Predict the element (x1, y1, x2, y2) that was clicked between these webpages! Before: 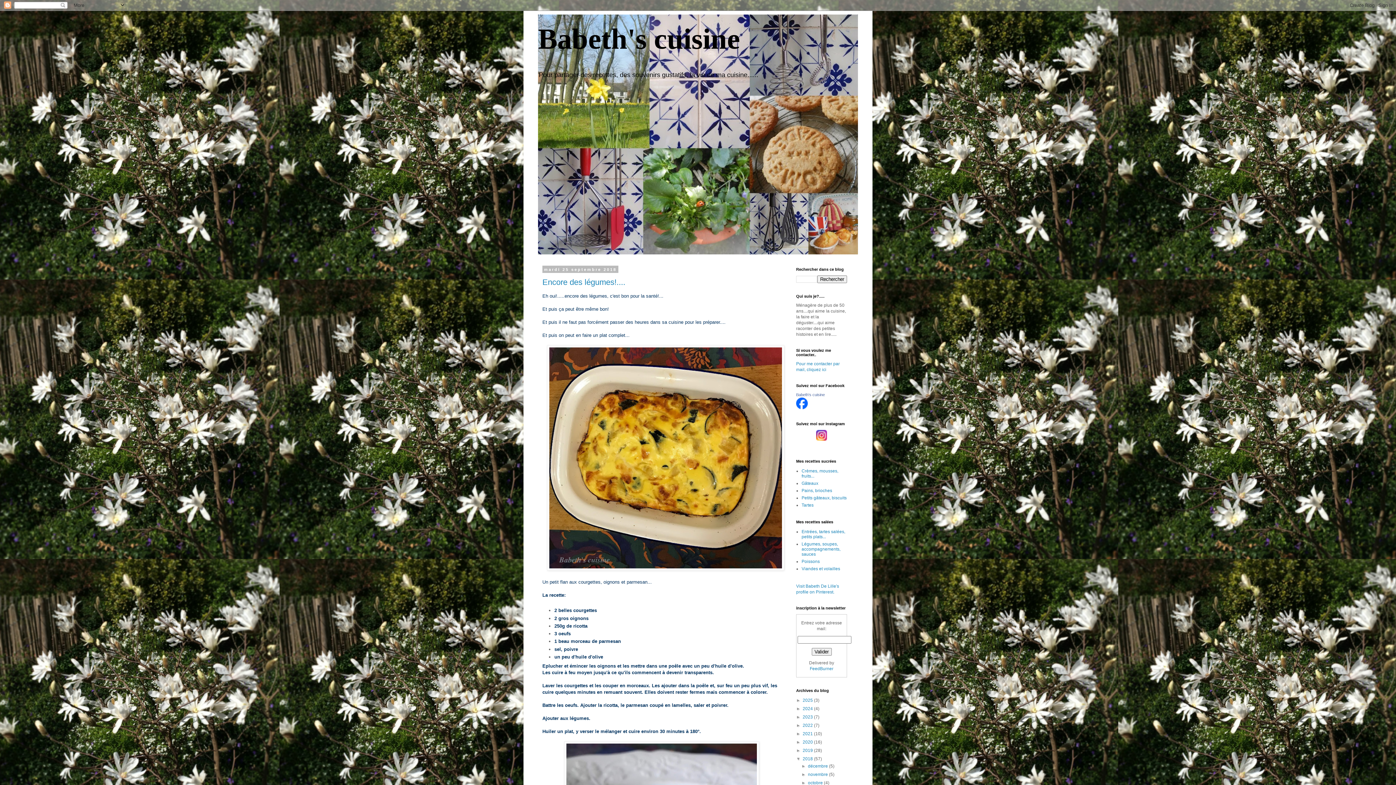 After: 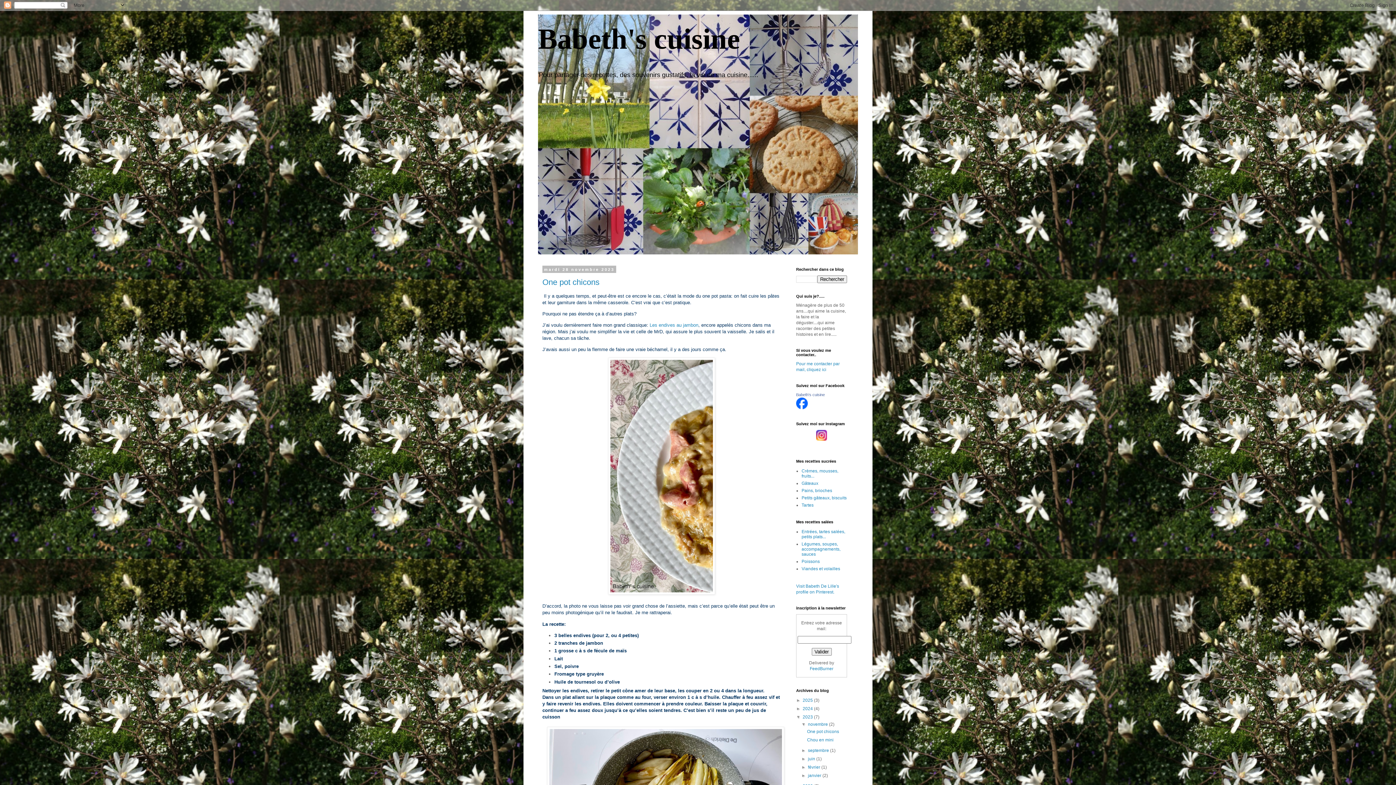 Action: bbox: (802, 714, 814, 720) label: 2023 